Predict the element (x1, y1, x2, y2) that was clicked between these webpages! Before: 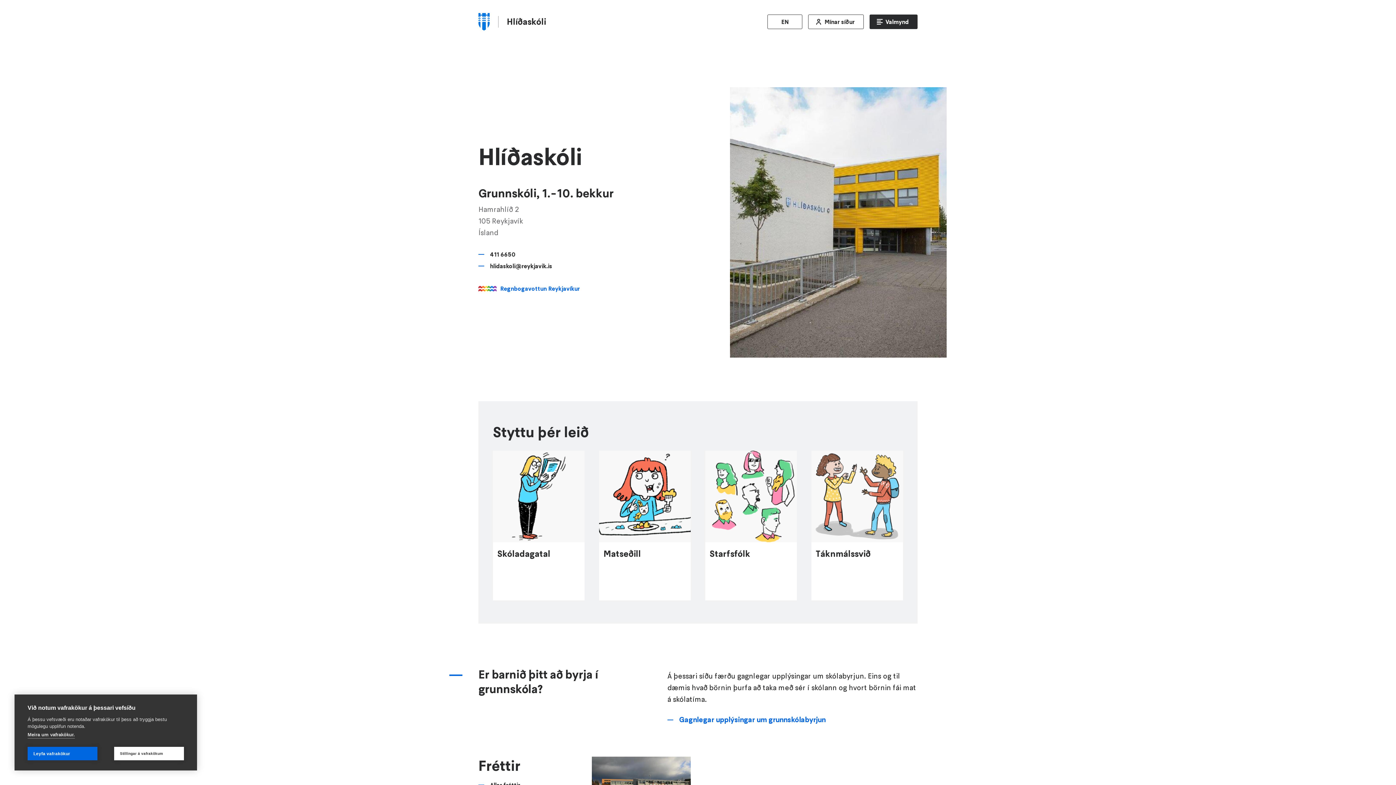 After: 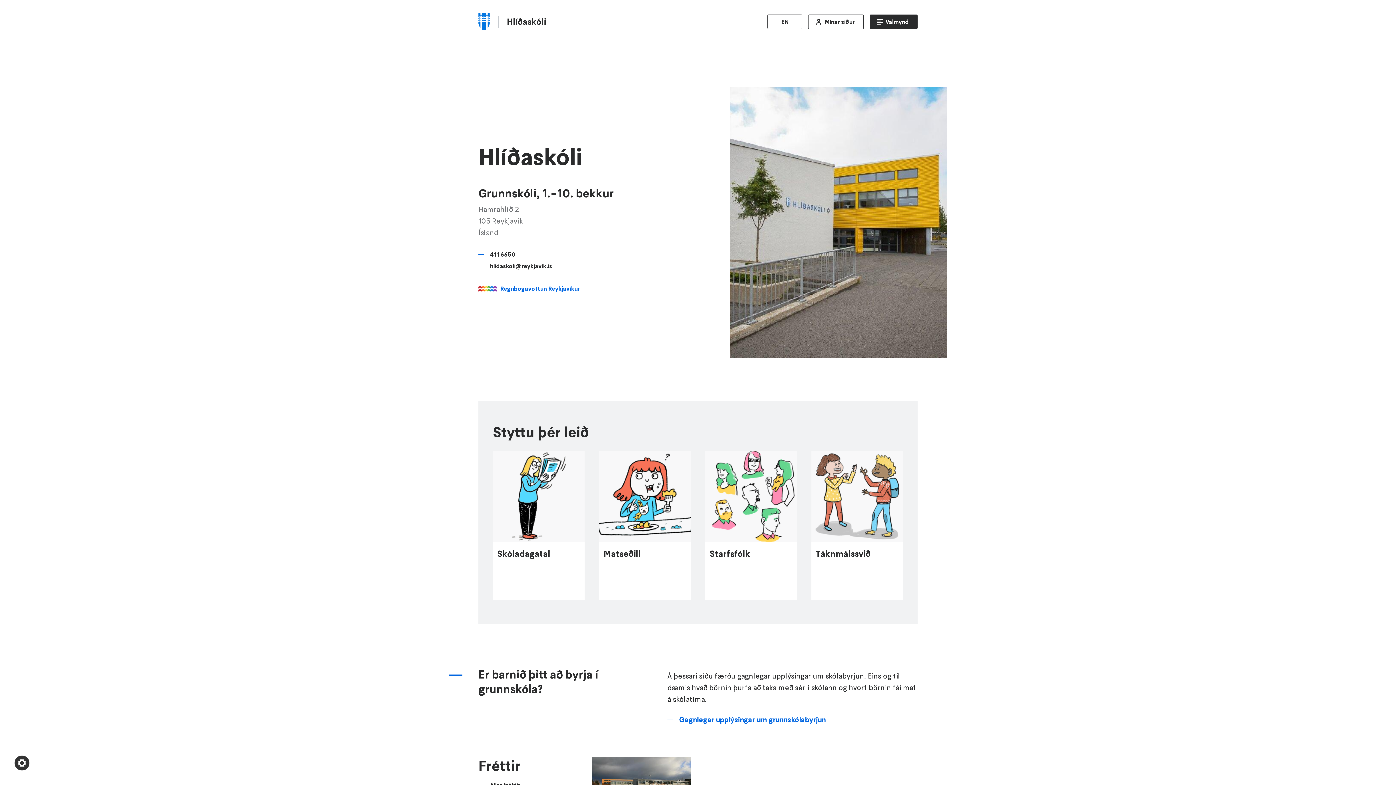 Action: bbox: (27, 747, 97, 760) label: Leyfa vafrakökur